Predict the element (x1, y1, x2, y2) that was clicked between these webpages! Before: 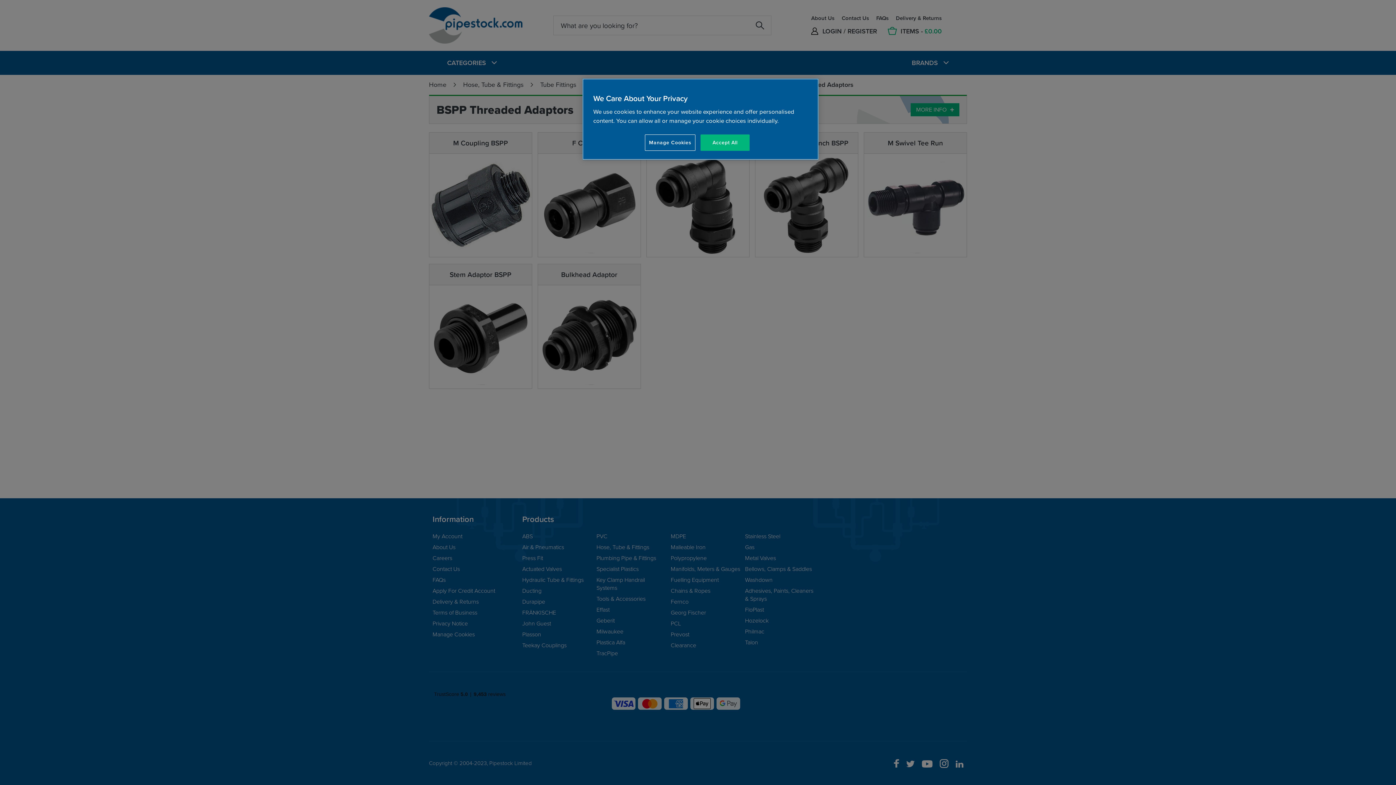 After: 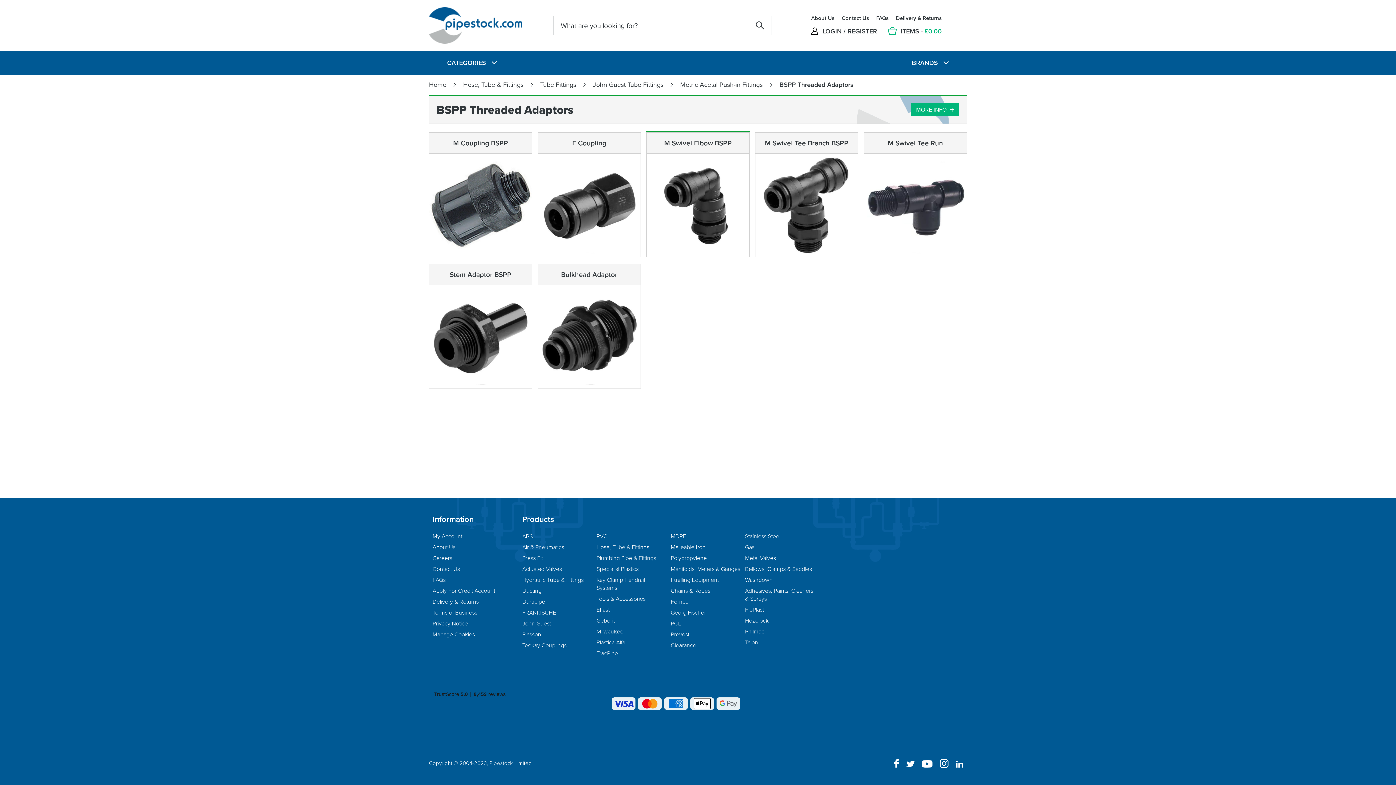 Action: label: Accept All bbox: (700, 134, 749, 150)